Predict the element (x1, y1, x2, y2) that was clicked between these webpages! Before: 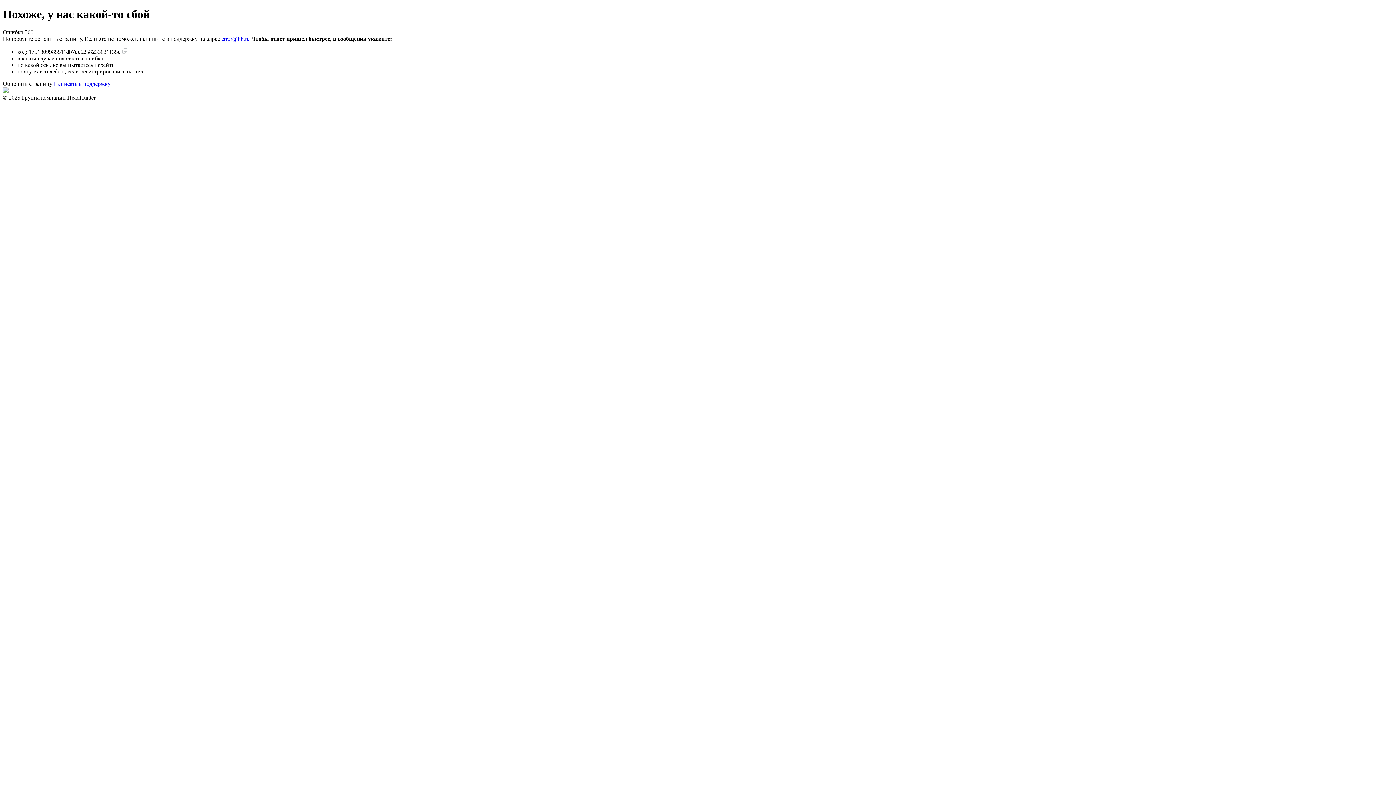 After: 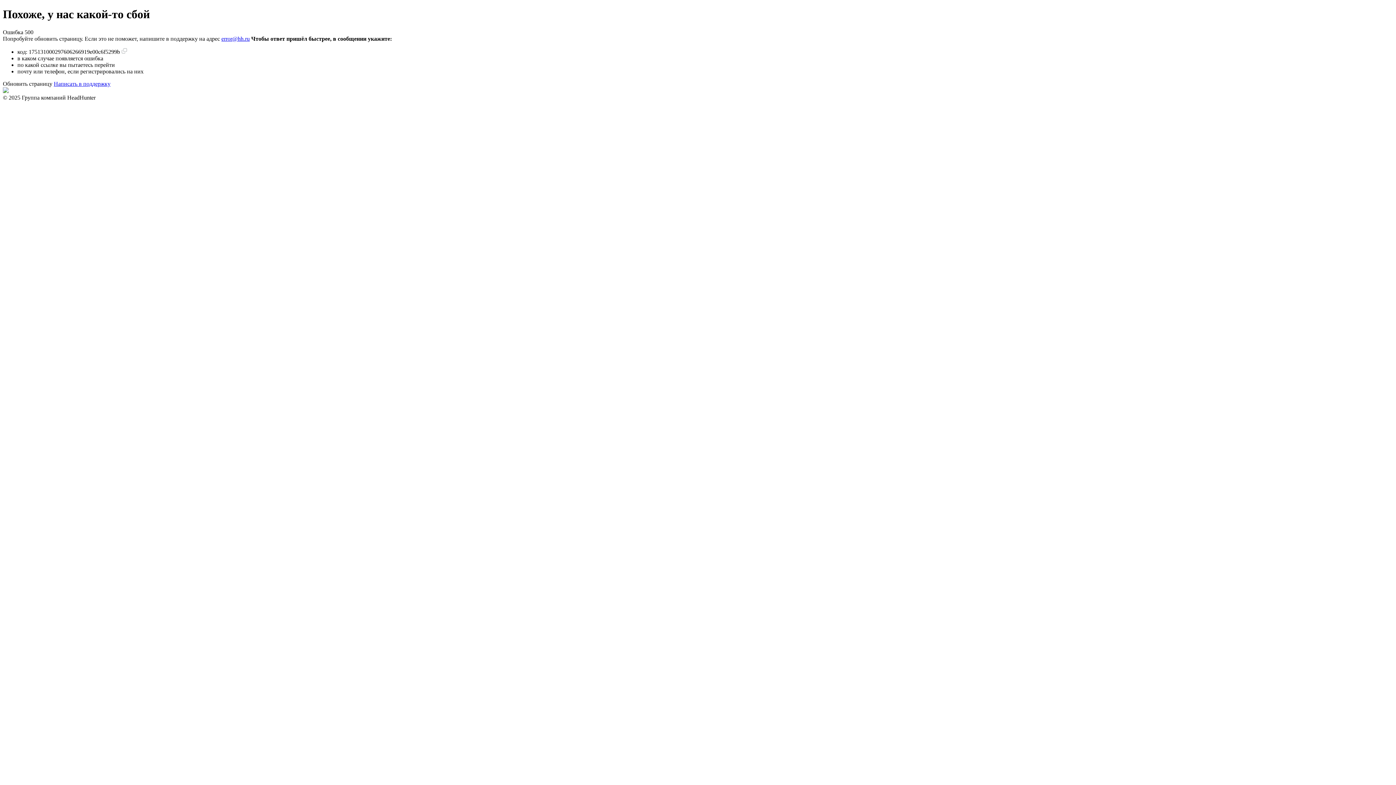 Action: label: Обновить страницу  bbox: (2, 80, 53, 86)